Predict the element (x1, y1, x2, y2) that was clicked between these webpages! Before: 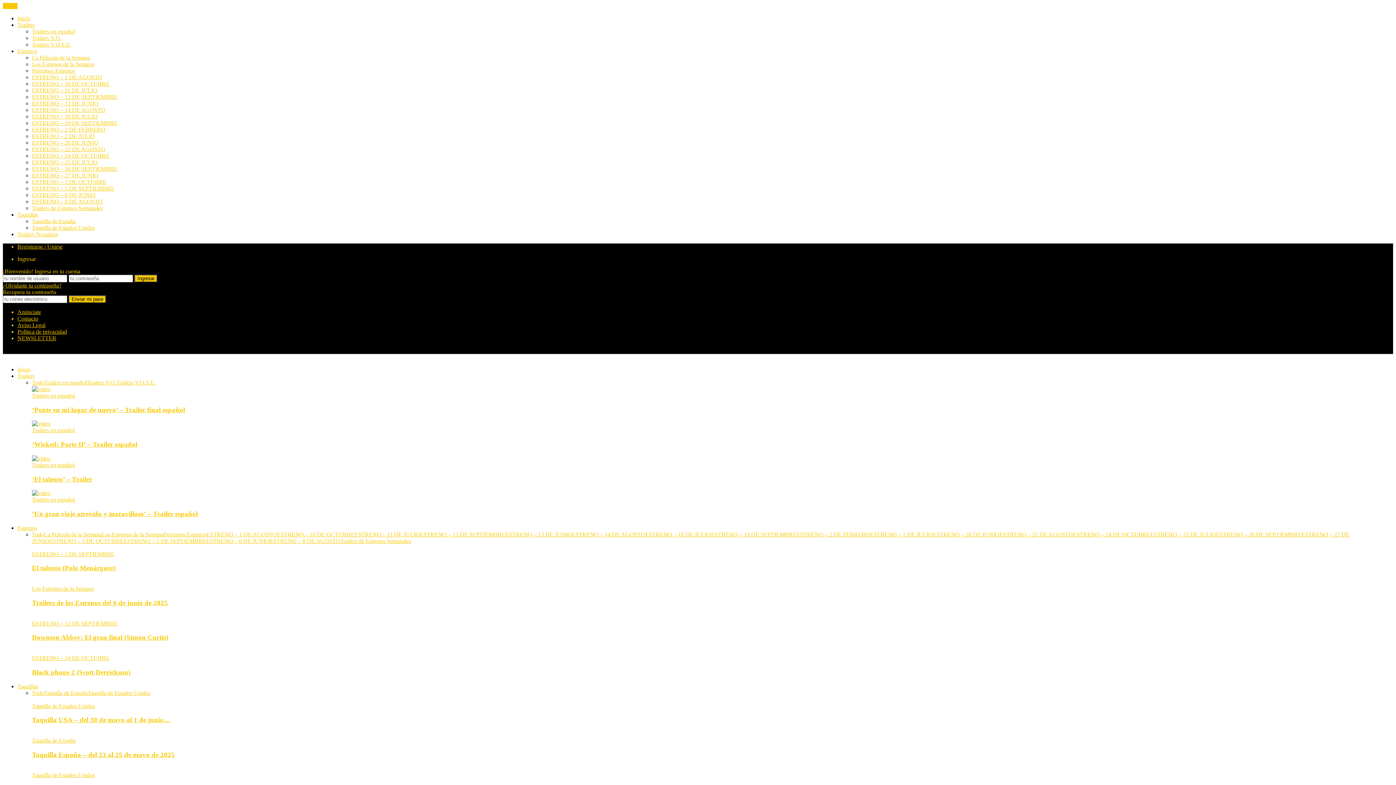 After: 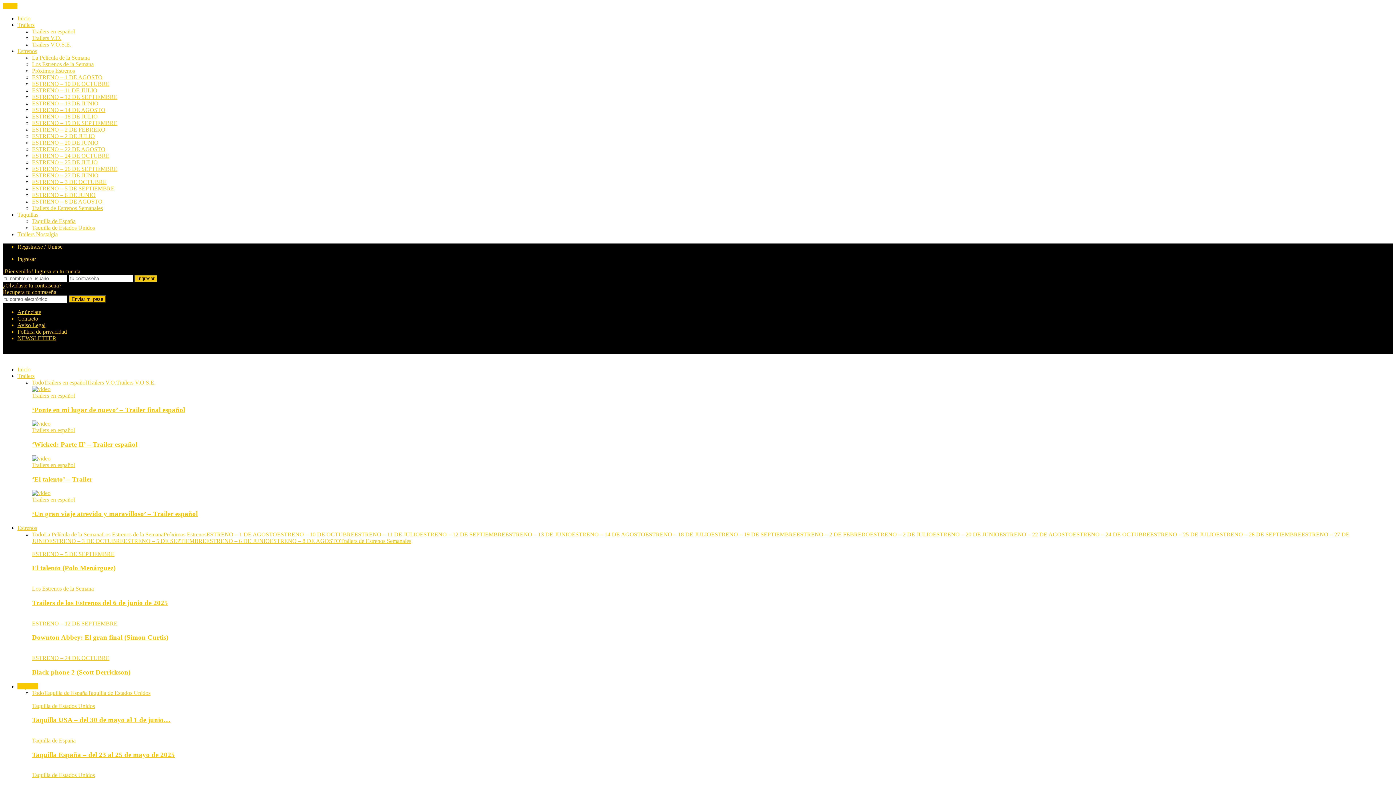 Action: bbox: (32, 224, 94, 230) label: Taquilla de Estados Unidos